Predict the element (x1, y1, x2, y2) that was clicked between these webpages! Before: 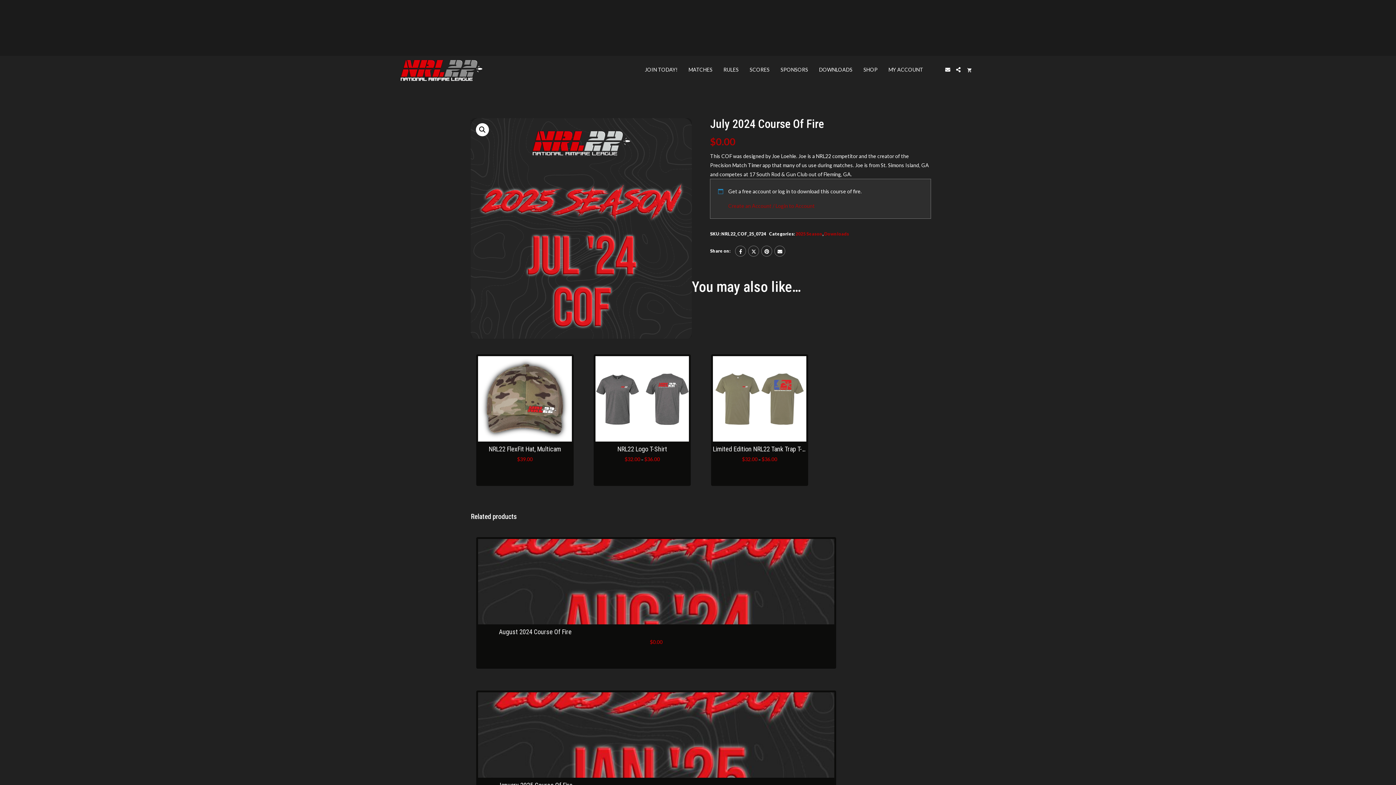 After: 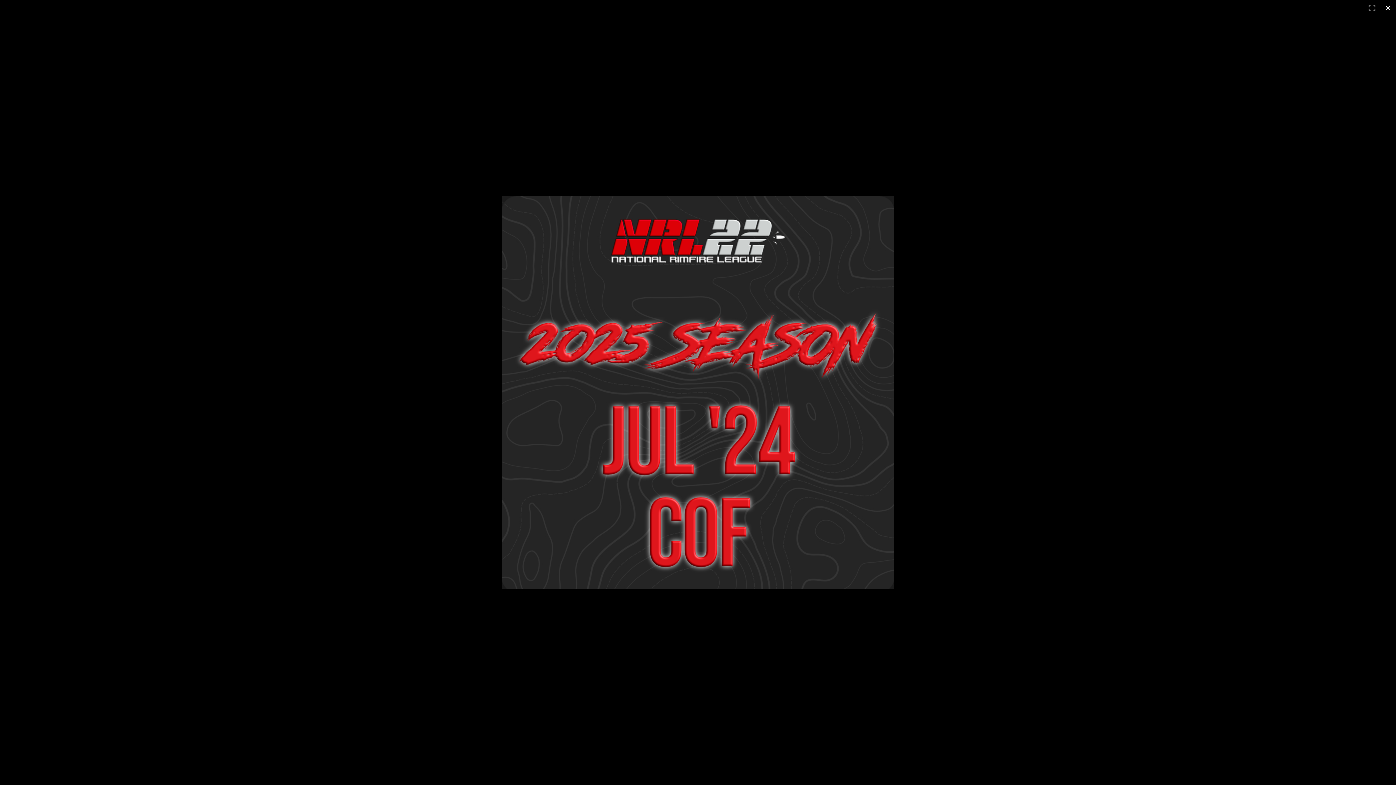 Action: bbox: (476, 123, 489, 136) label: View full-screen image gallery